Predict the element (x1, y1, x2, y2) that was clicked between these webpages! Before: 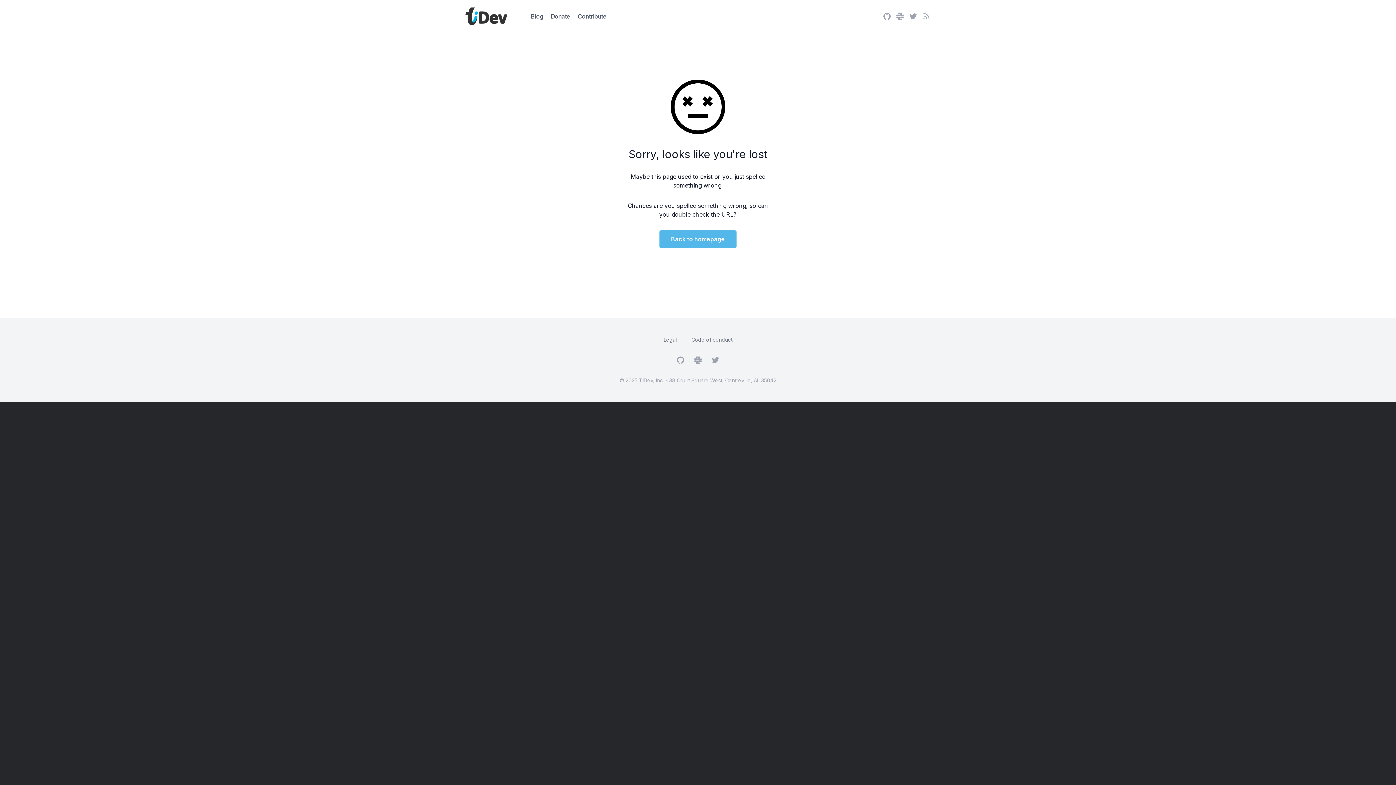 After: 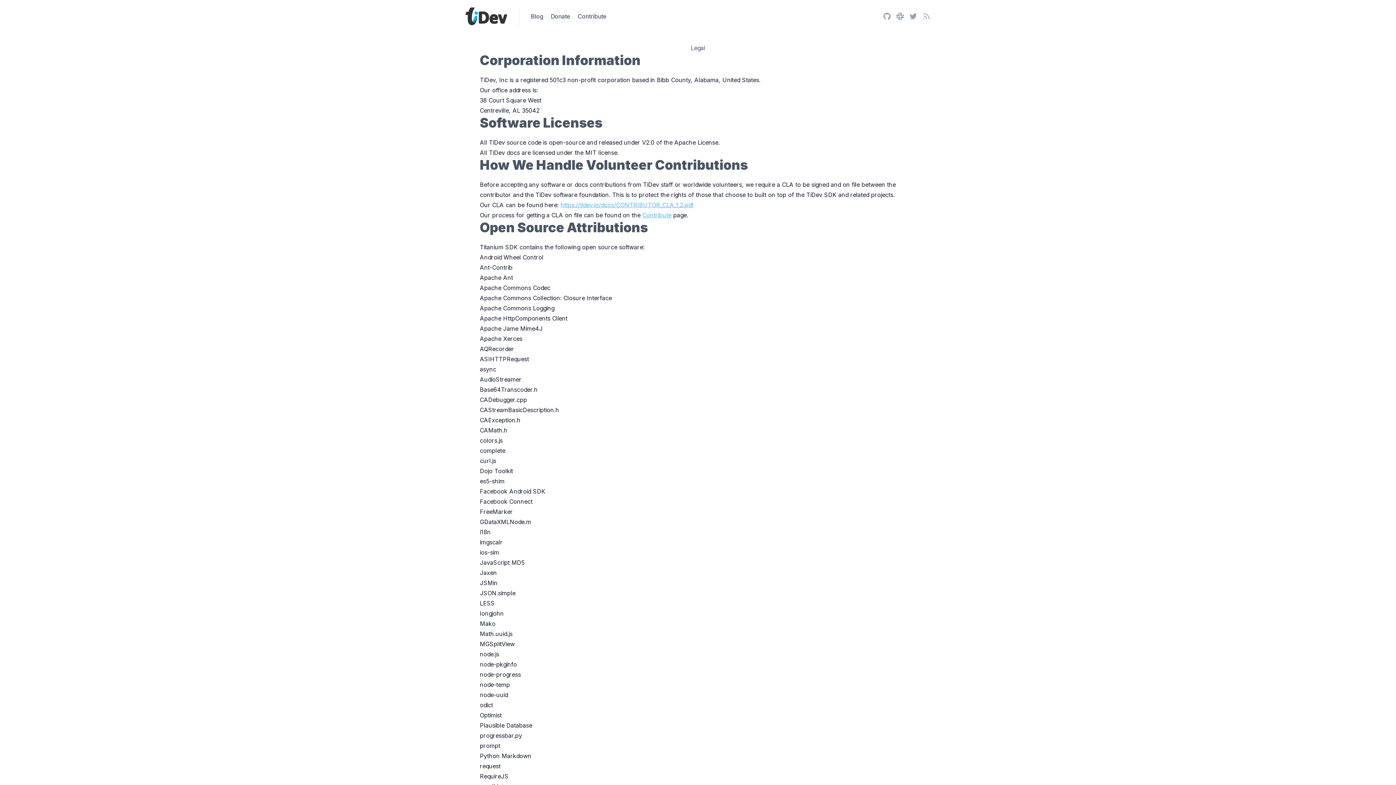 Action: label: Legal bbox: (663, 336, 676, 343)